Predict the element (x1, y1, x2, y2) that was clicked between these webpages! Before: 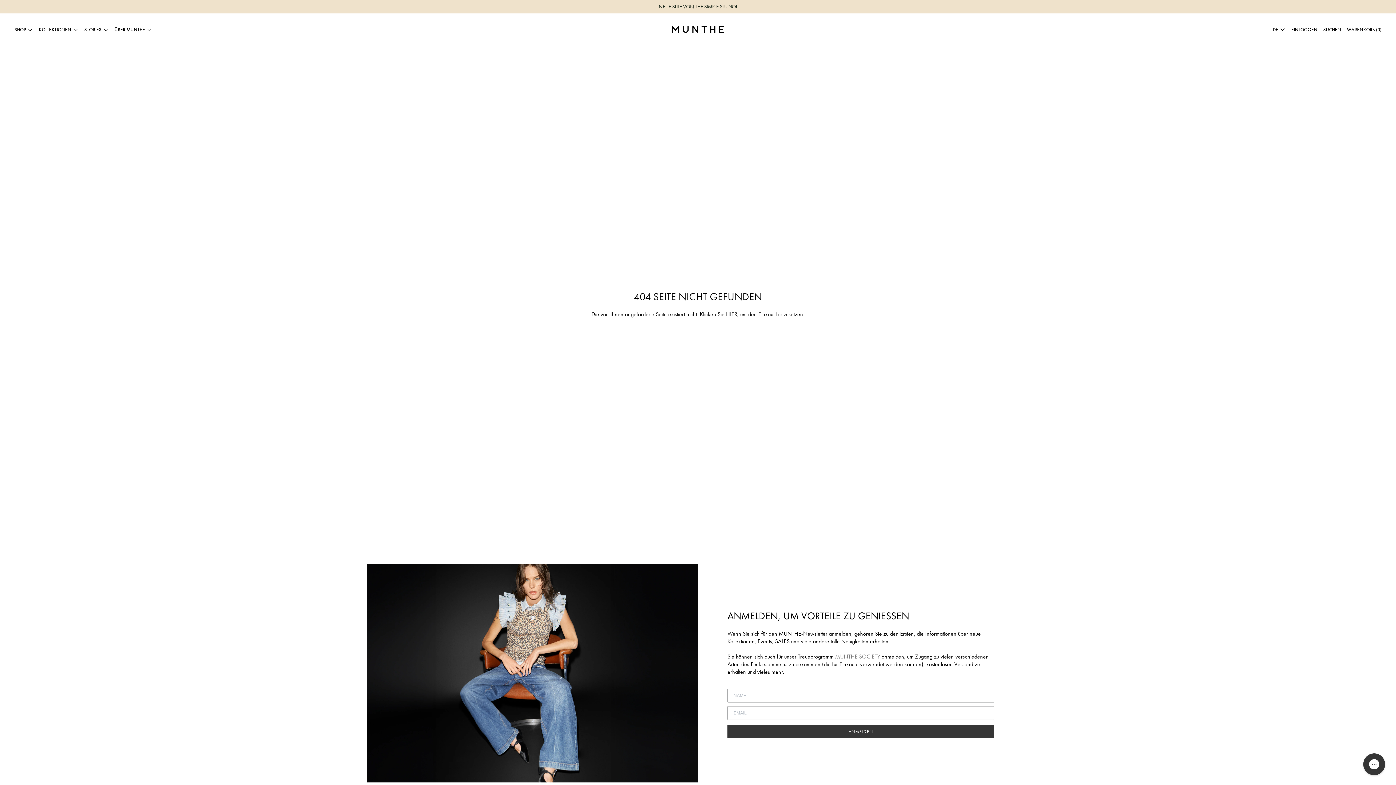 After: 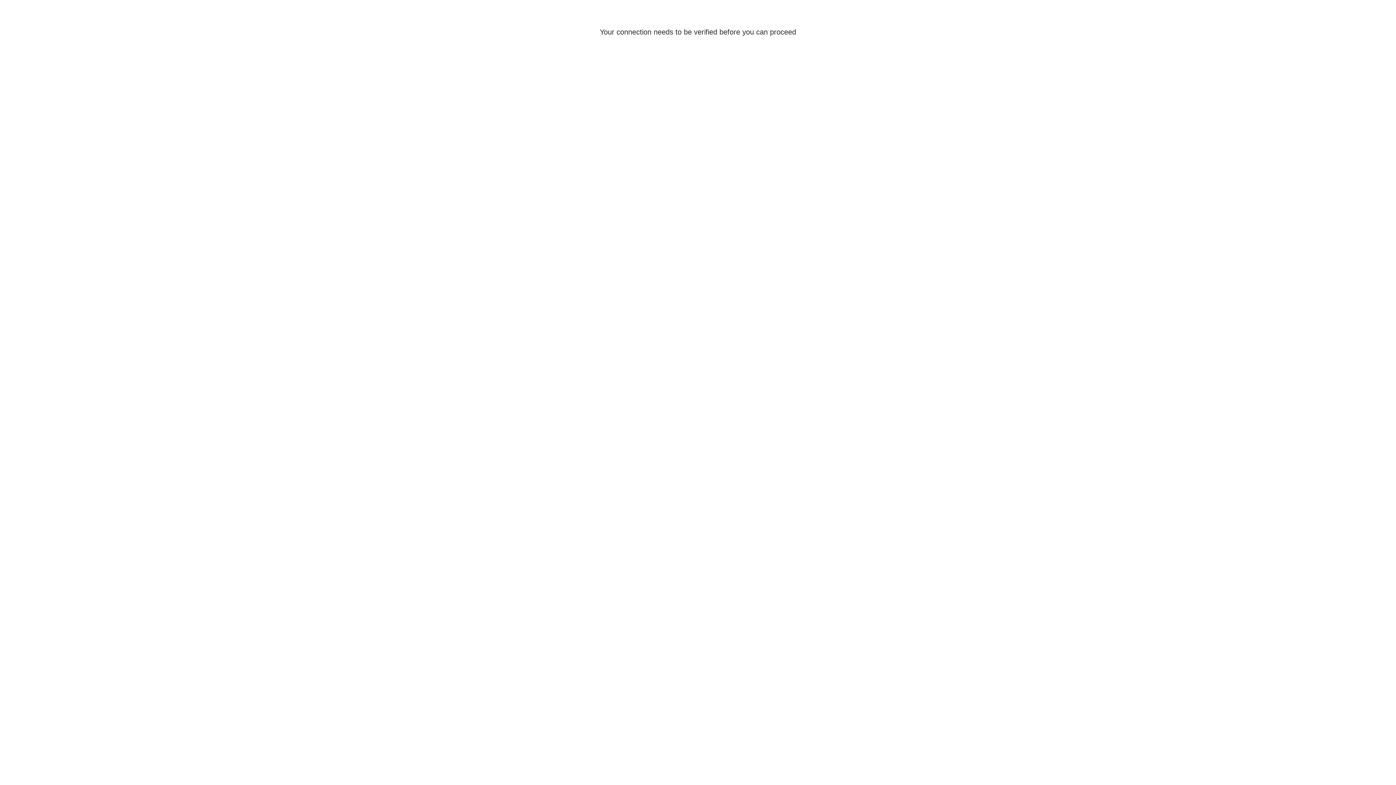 Action: label: MUNTHE SOCIETY bbox: (835, 652, 880, 660)